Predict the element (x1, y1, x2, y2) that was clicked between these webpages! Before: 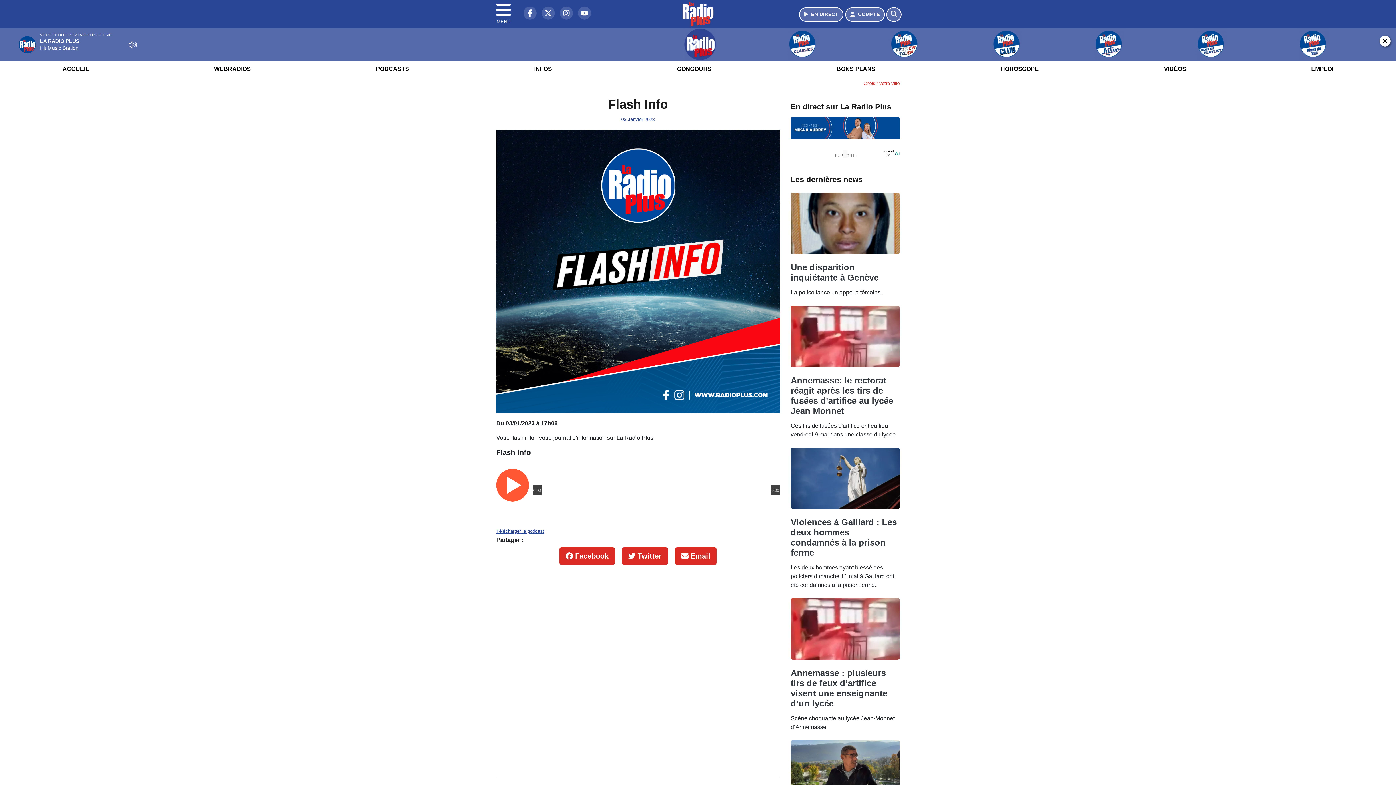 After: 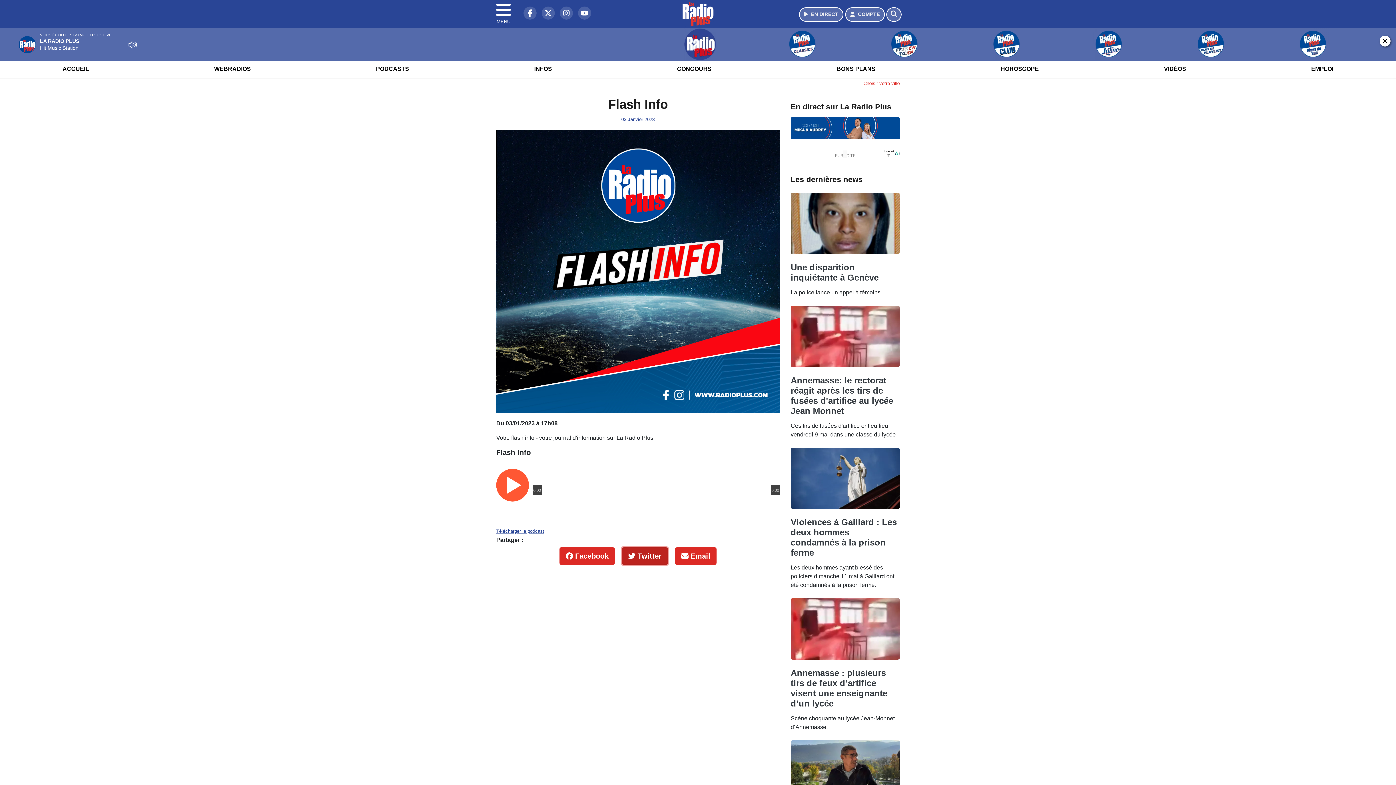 Action: label:  Twitter bbox: (622, 453, 668, 470)